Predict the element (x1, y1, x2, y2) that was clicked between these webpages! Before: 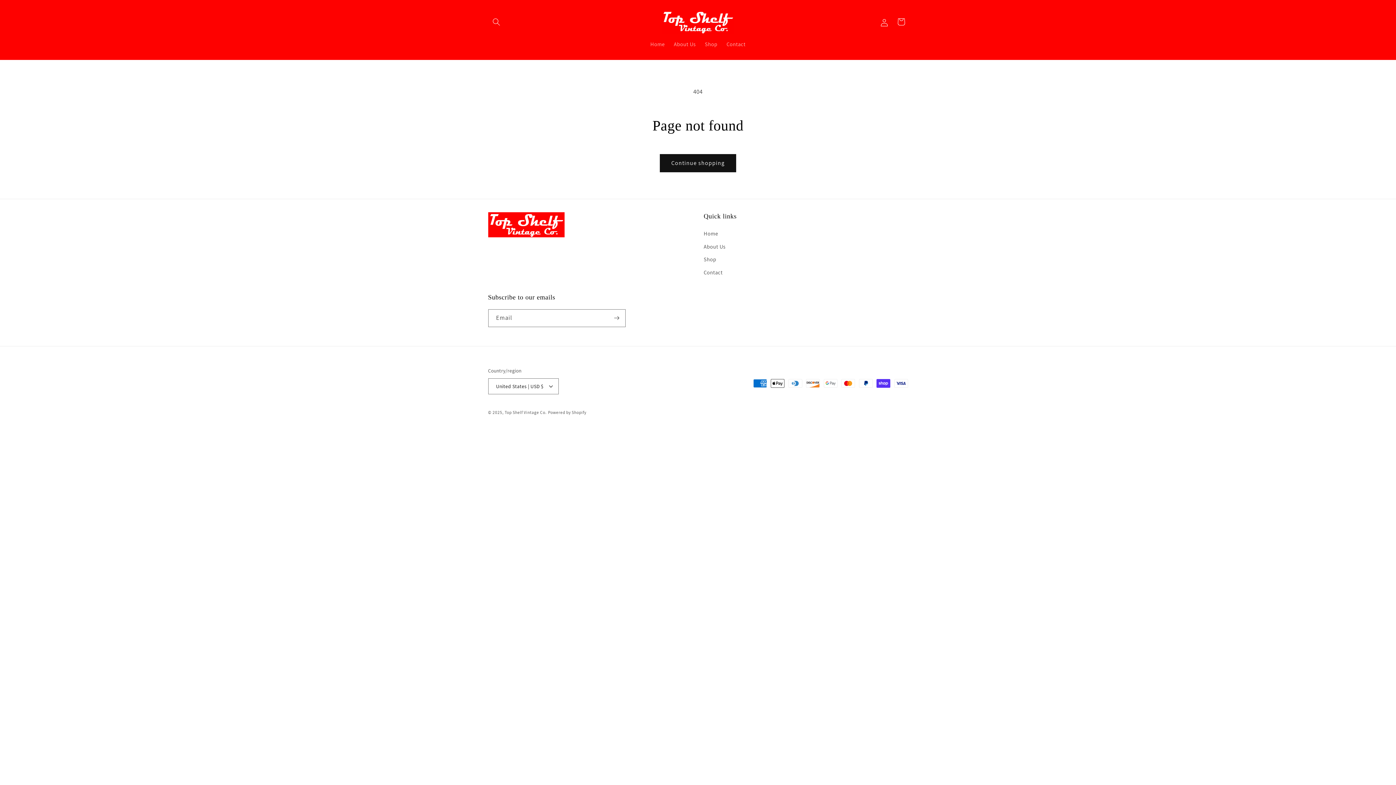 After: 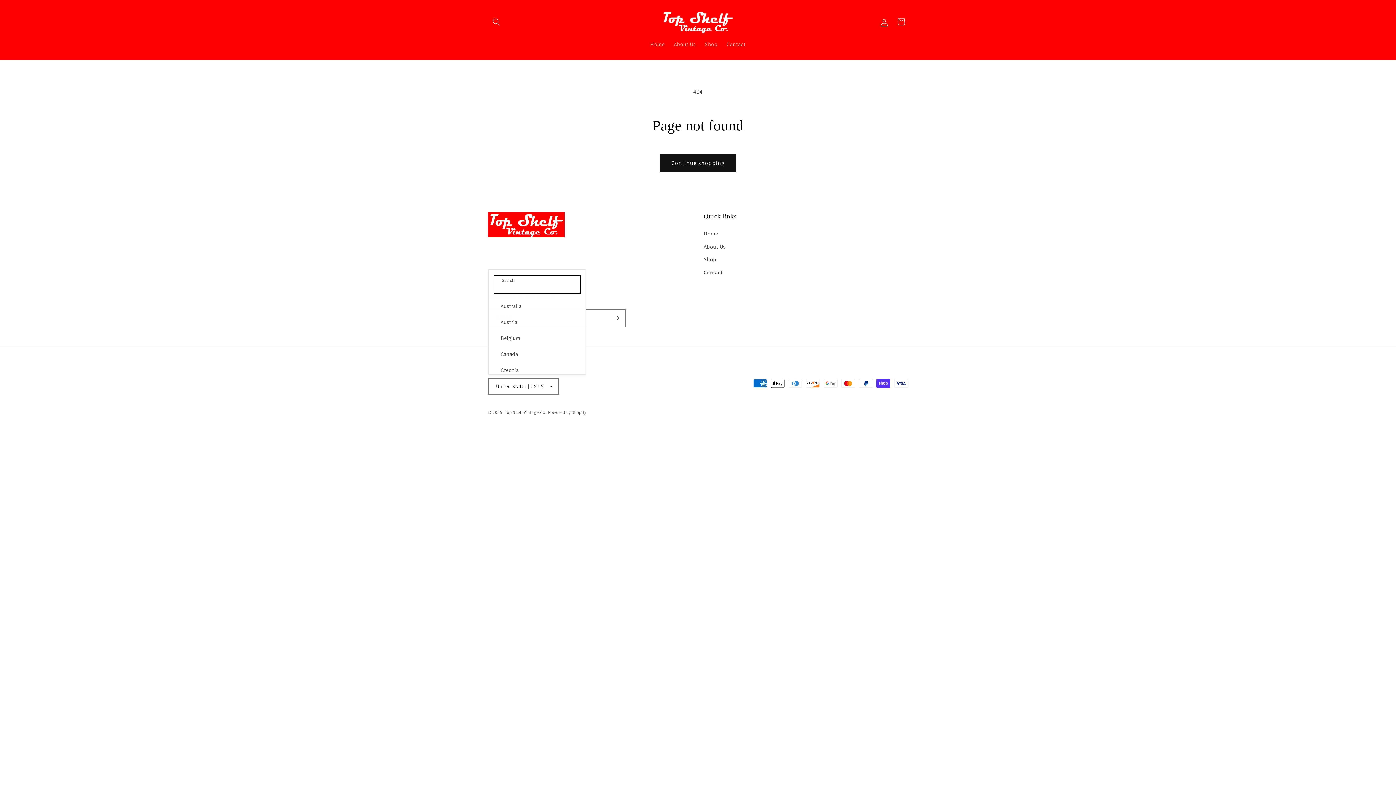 Action: label: United States | USD $ bbox: (488, 378, 559, 394)